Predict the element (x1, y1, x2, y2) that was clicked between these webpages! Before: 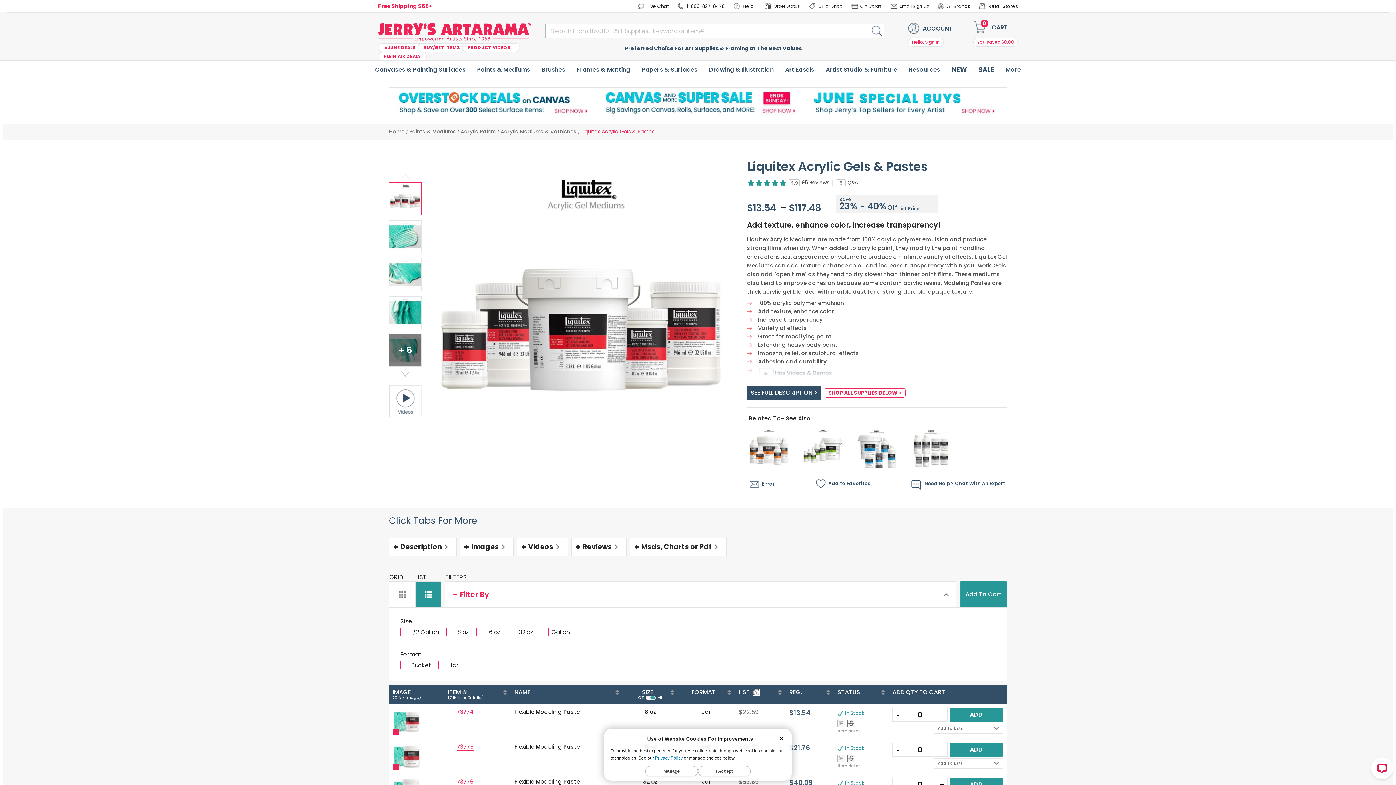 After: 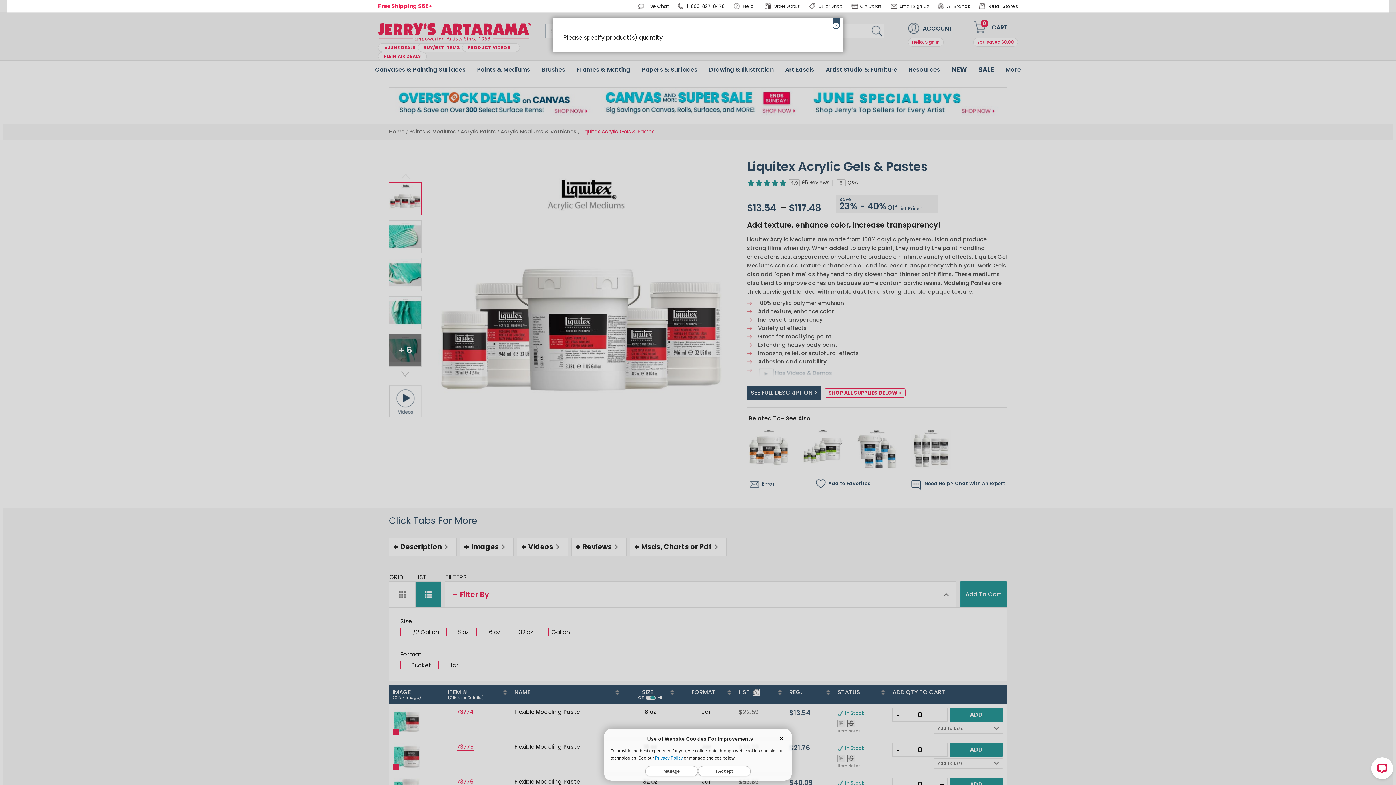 Action: bbox: (949, 708, 1003, 722) label: ADD